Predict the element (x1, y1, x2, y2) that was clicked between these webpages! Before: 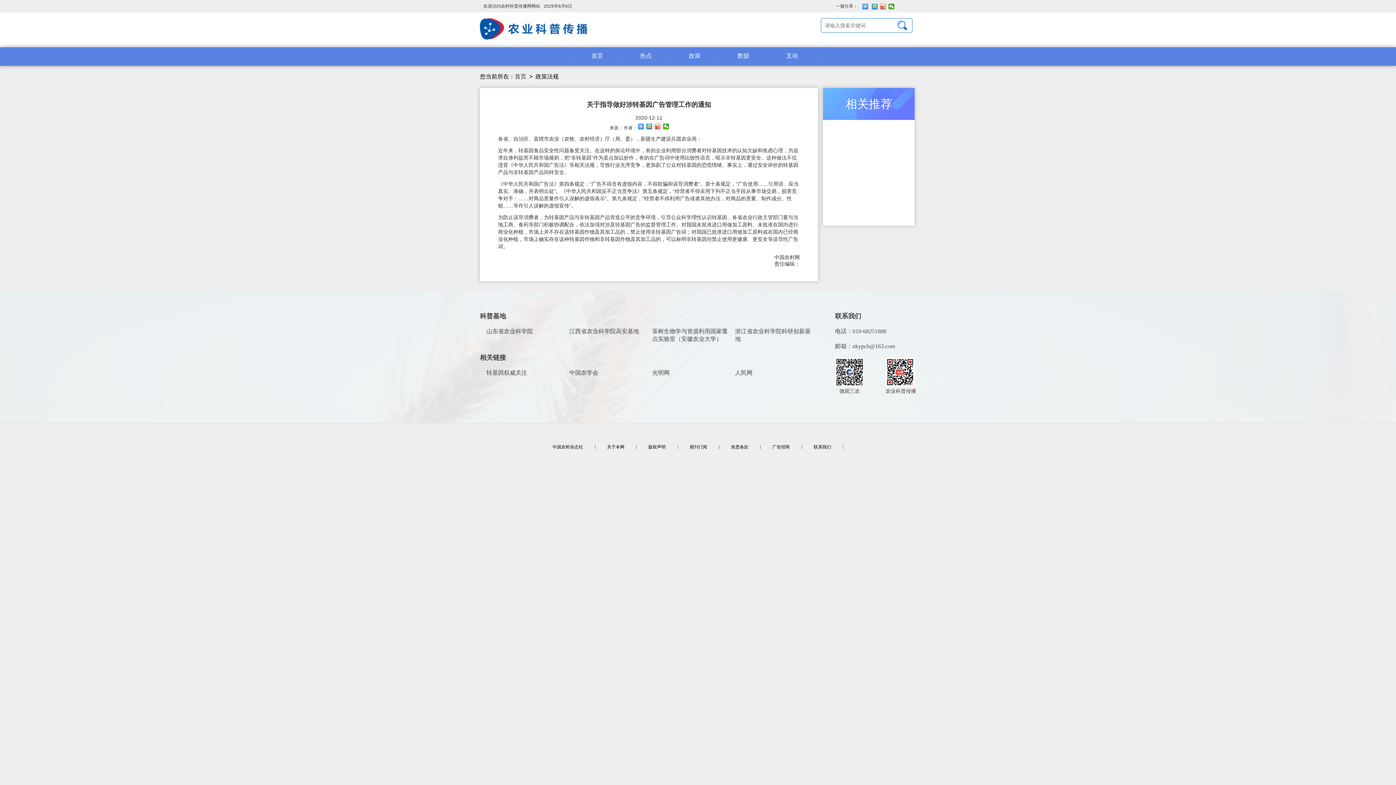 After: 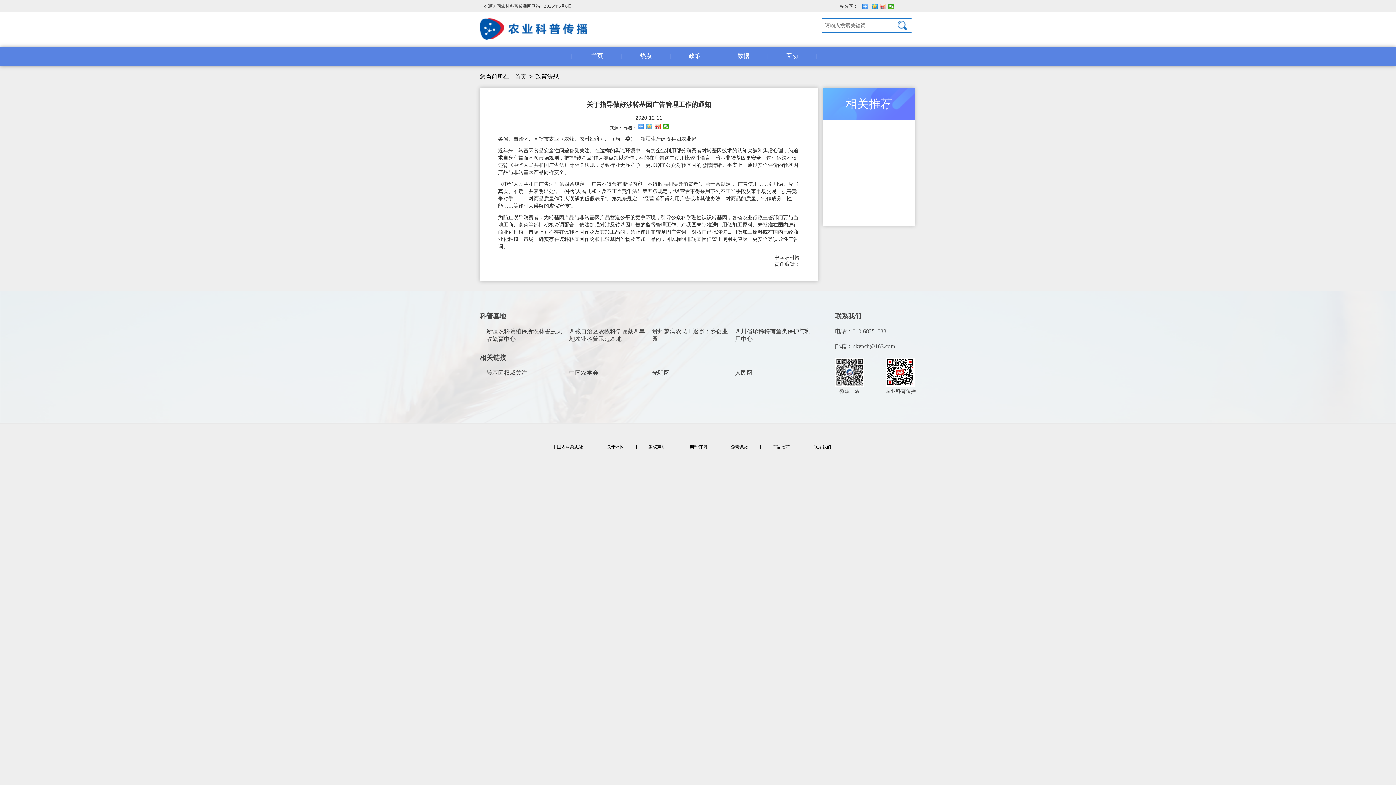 Action: bbox: (646, 123, 652, 129)